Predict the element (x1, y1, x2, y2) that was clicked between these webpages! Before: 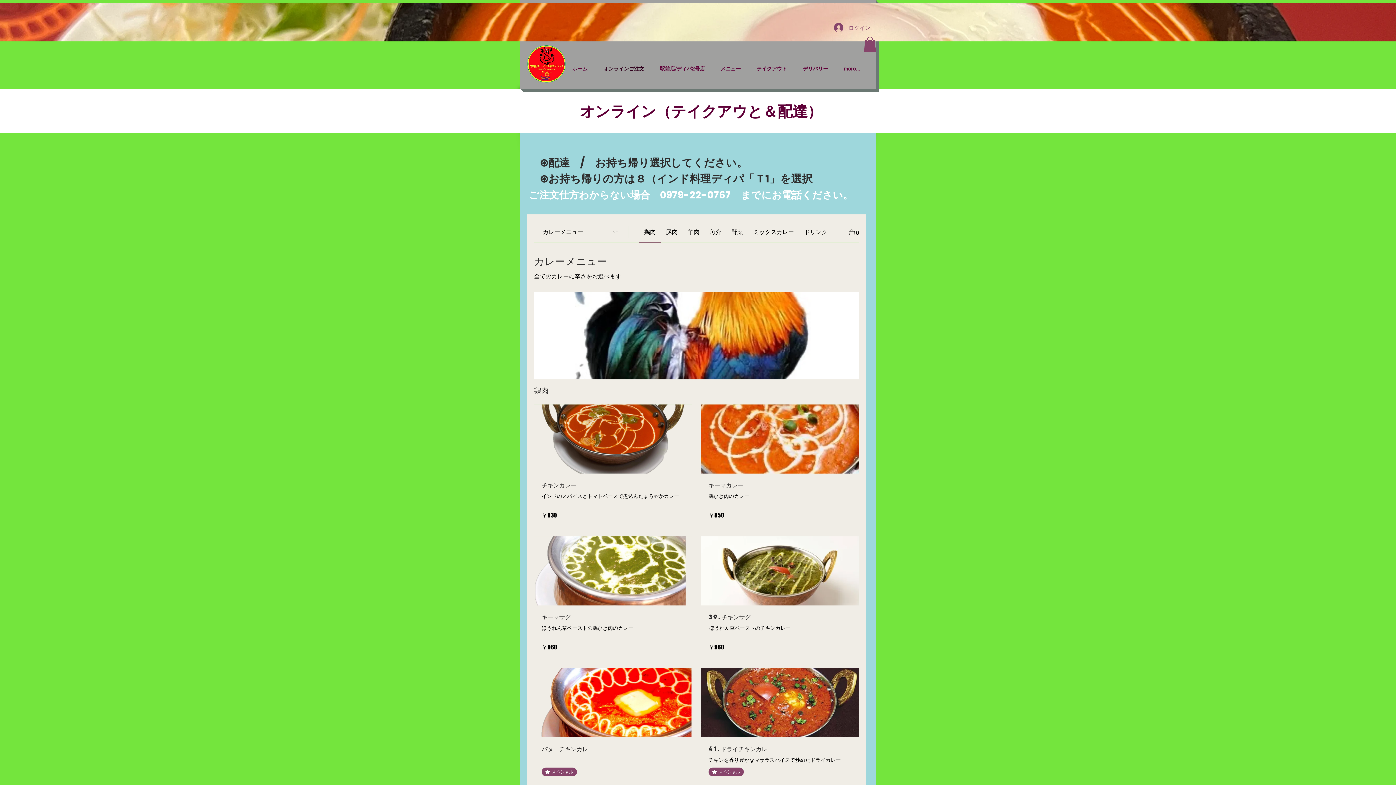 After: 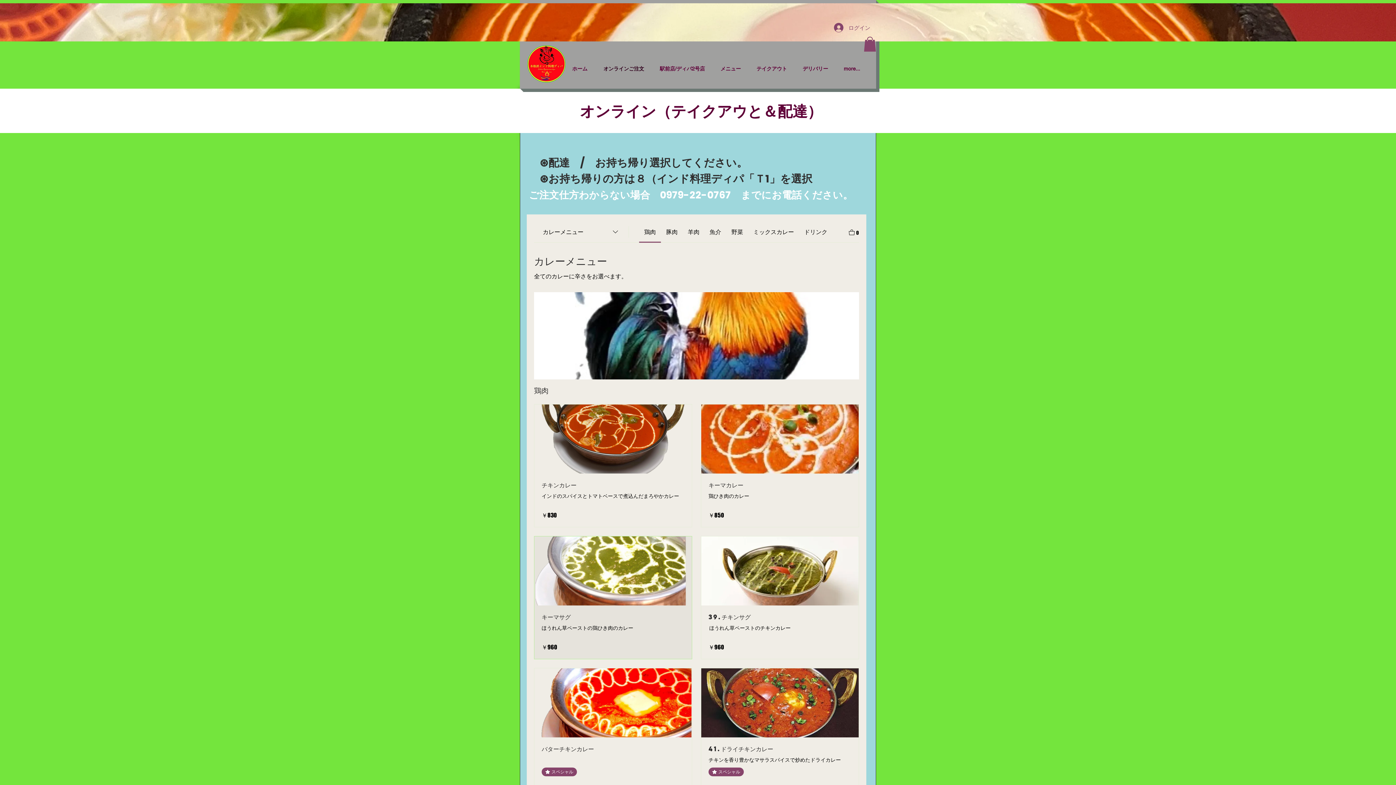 Action: bbox: (541, 612, 684, 621) label: キーマサグ